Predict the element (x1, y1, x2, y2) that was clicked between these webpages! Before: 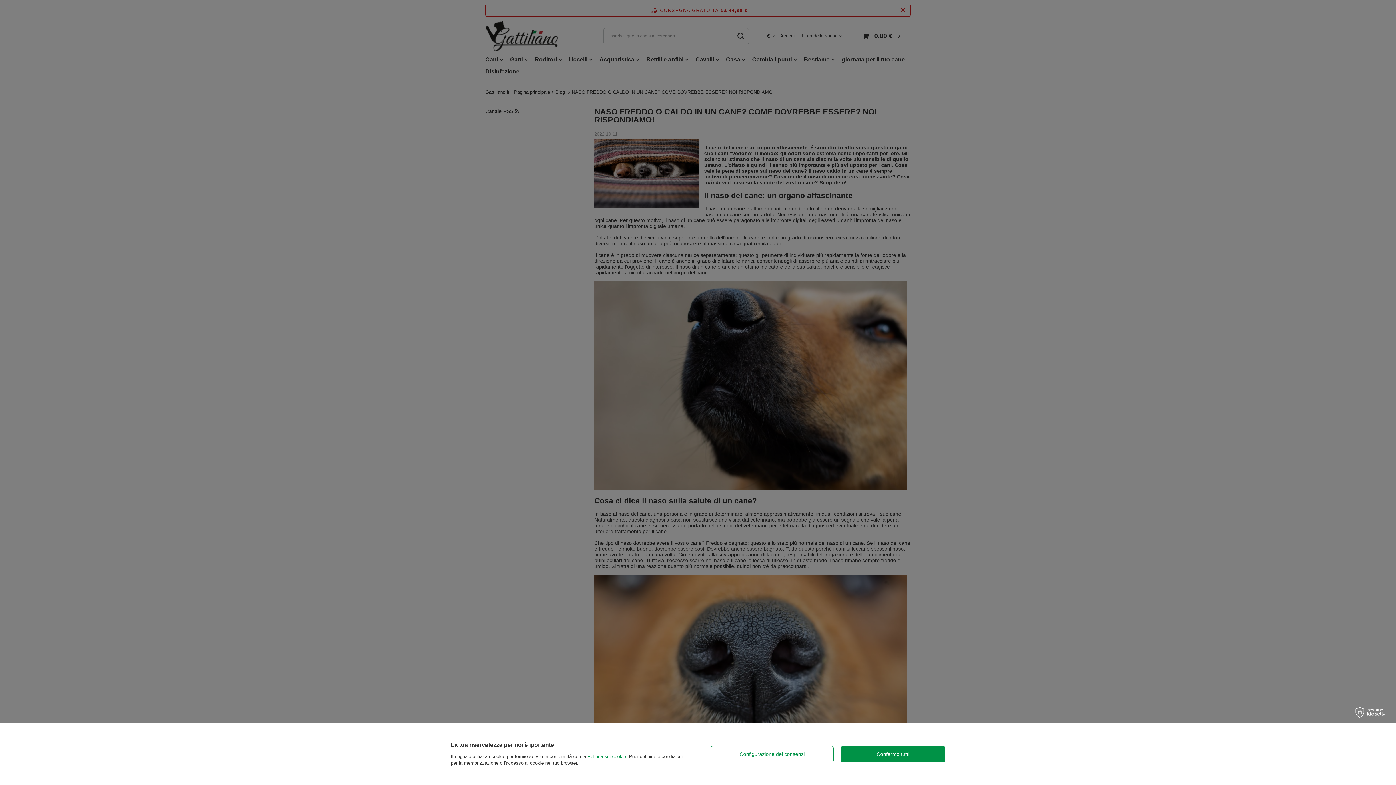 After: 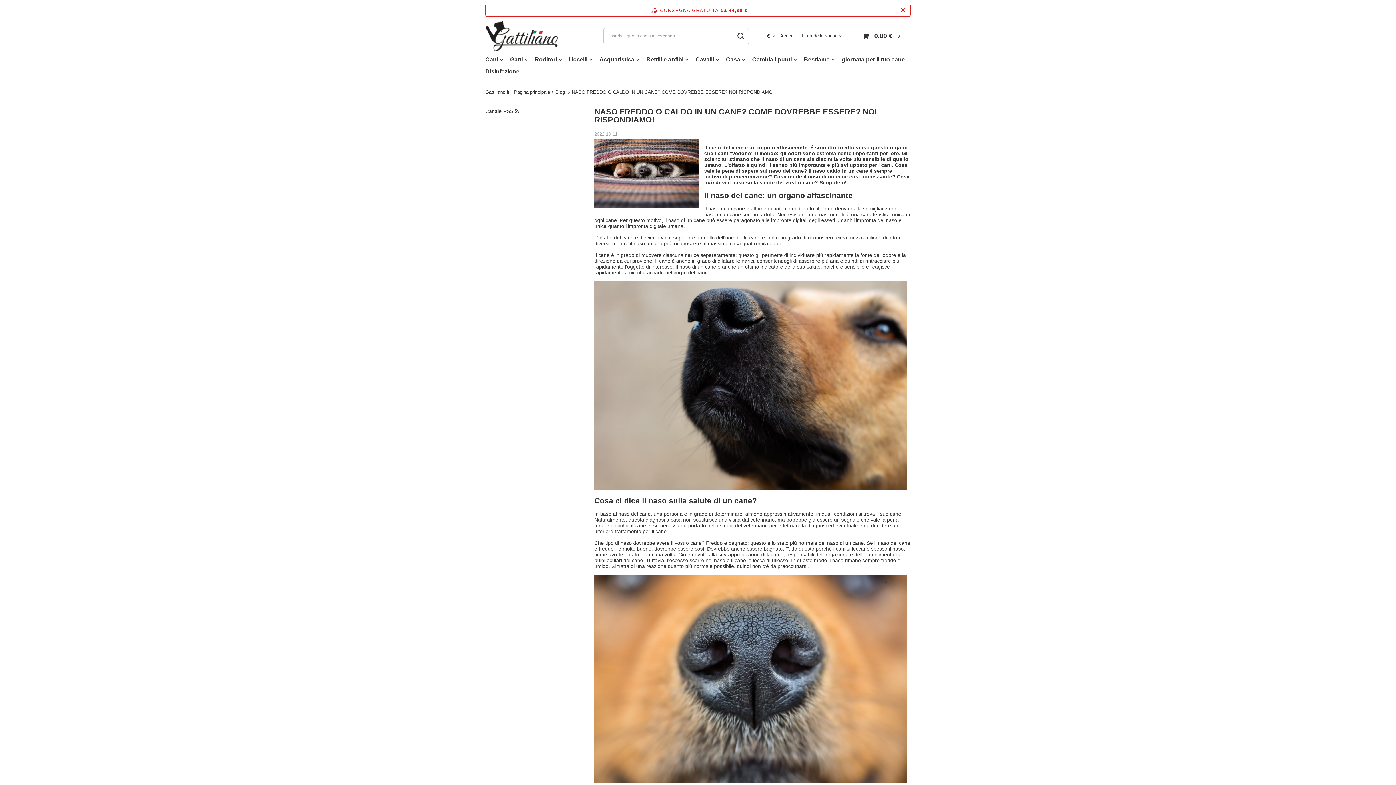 Action: bbox: (841, 746, 945, 762) label: Confermo tutti